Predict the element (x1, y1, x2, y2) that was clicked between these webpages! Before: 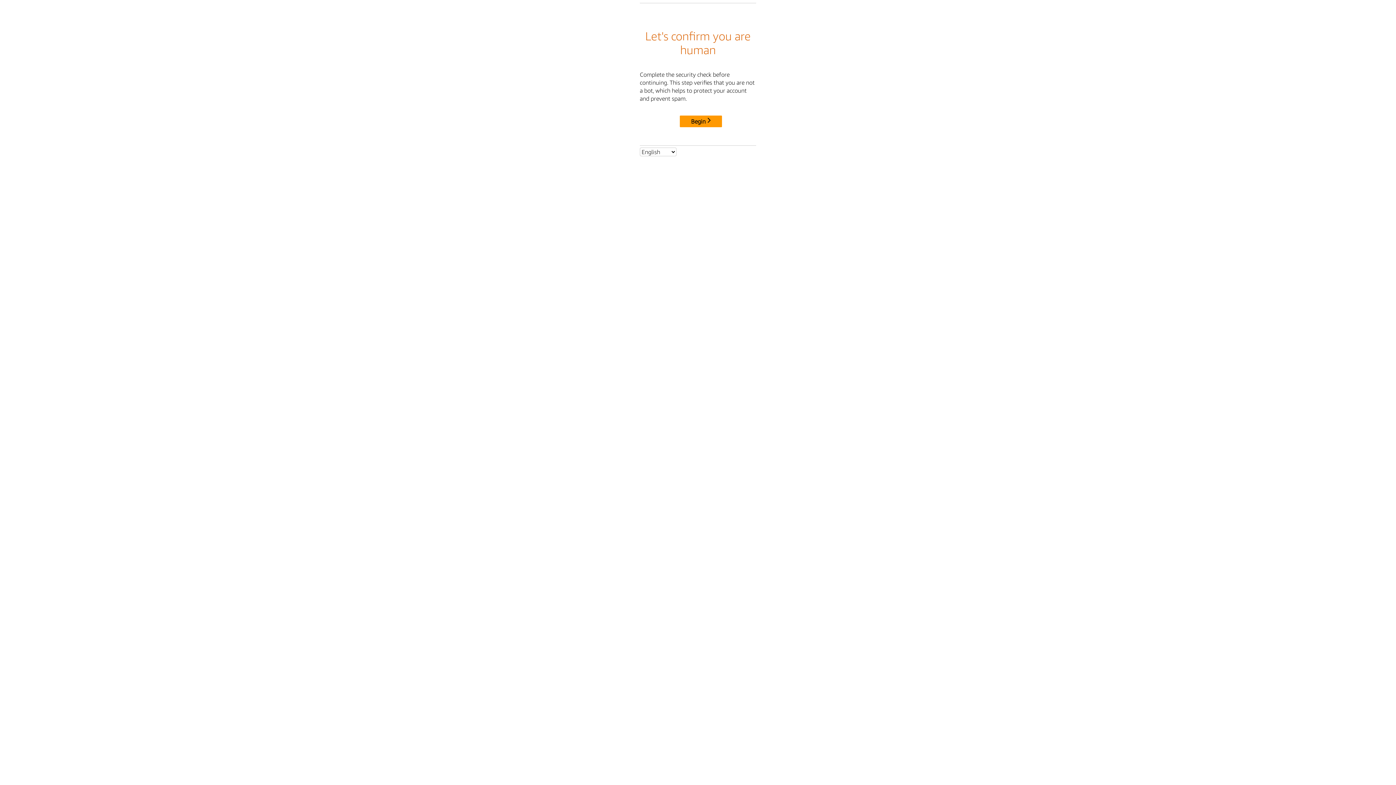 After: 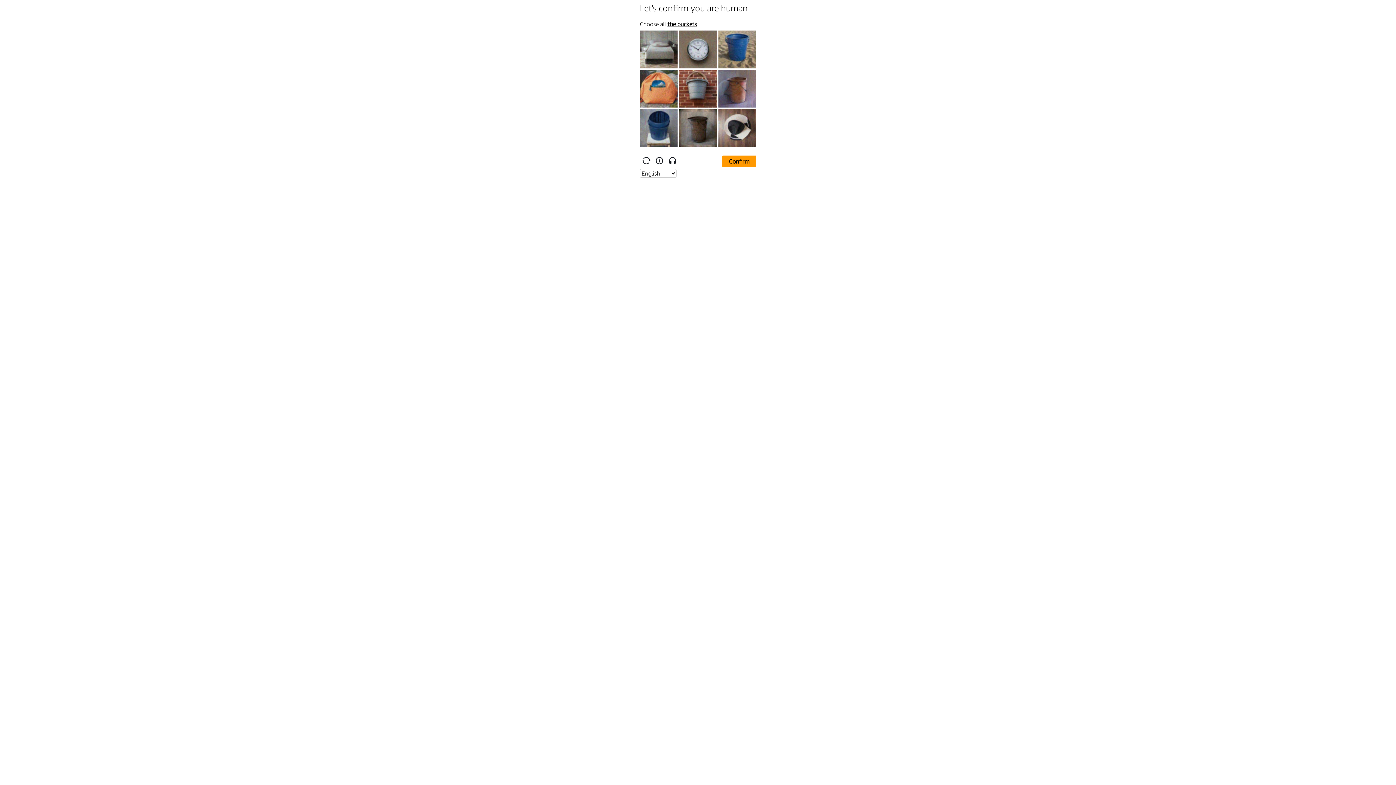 Action: bbox: (680, 115, 722, 127) label: Begin